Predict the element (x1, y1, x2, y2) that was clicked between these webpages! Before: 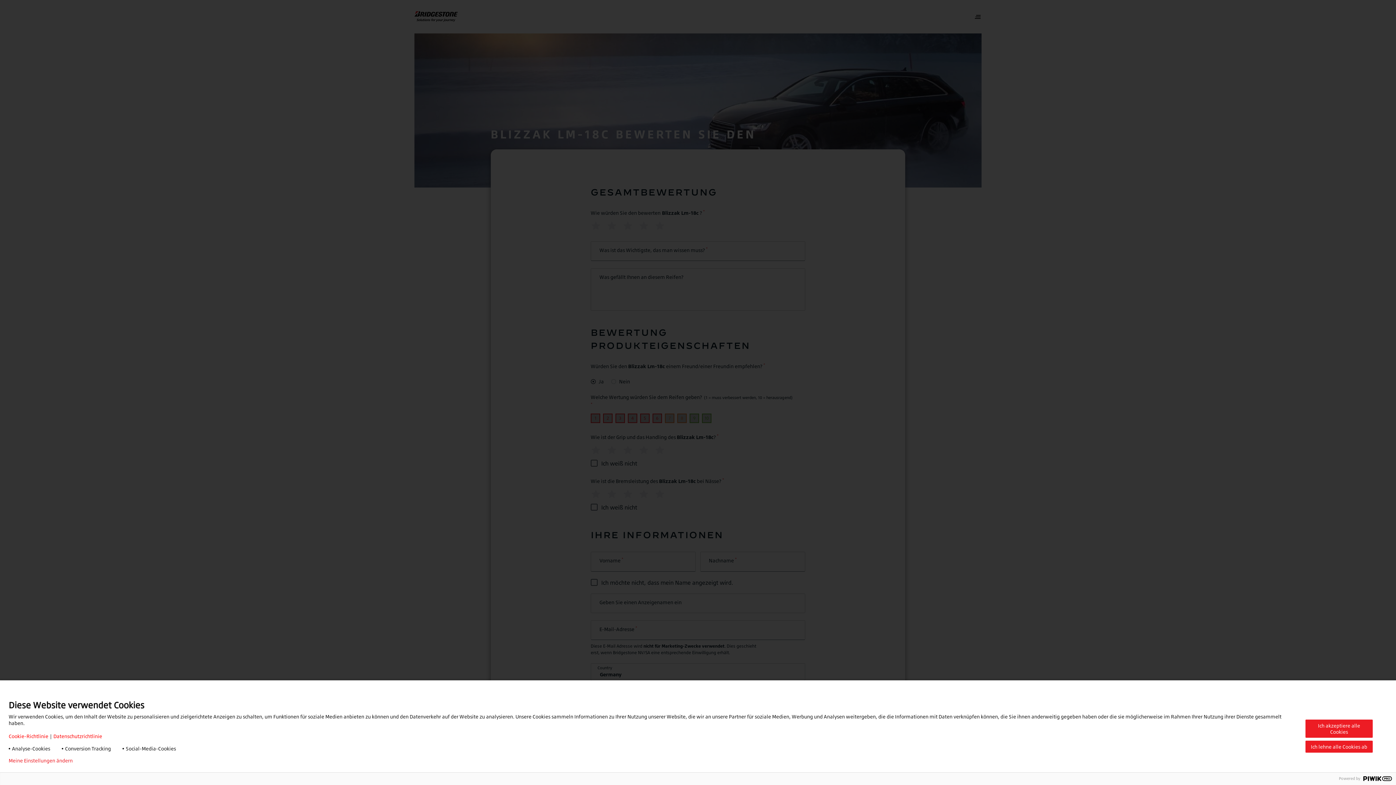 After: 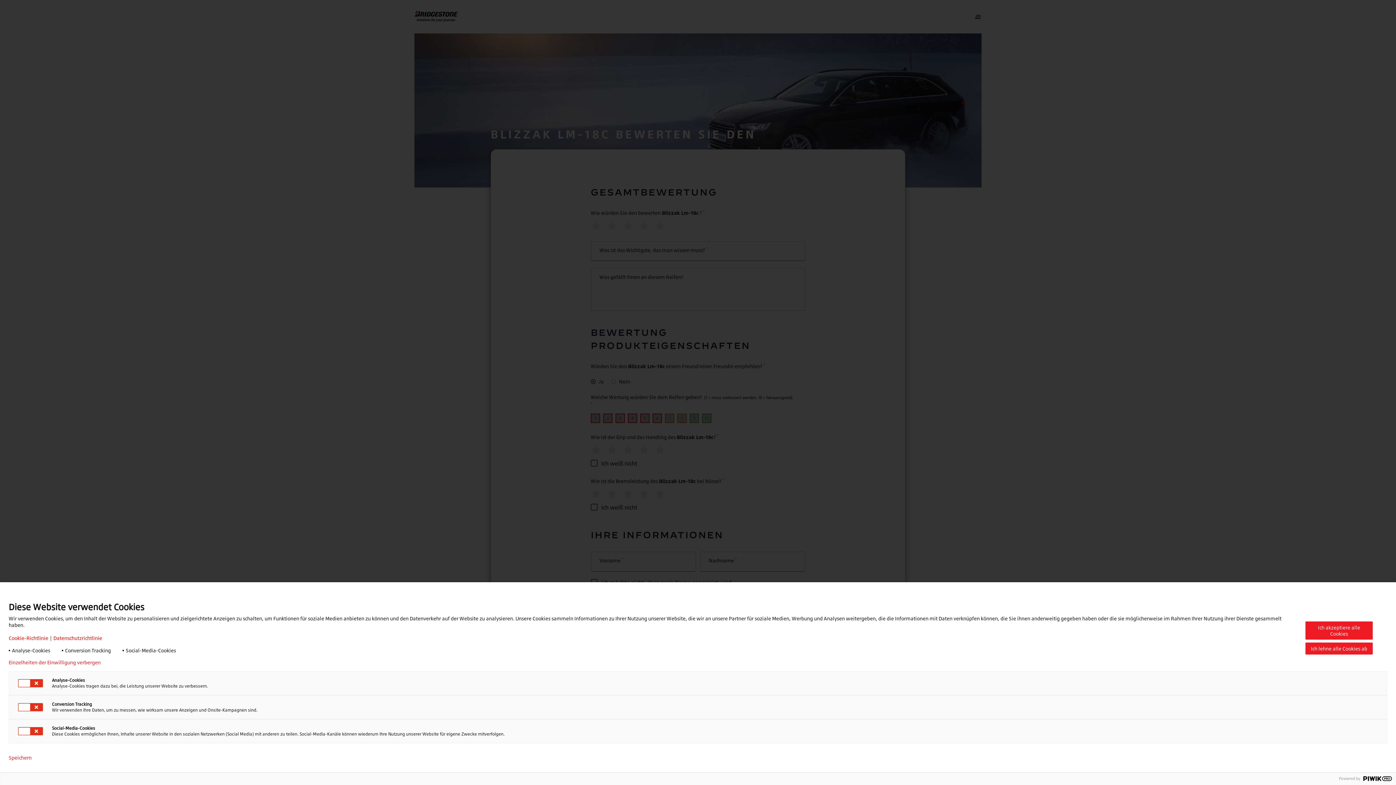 Action: label: Meine Einstellungen ändern bbox: (8, 758, 72, 764)